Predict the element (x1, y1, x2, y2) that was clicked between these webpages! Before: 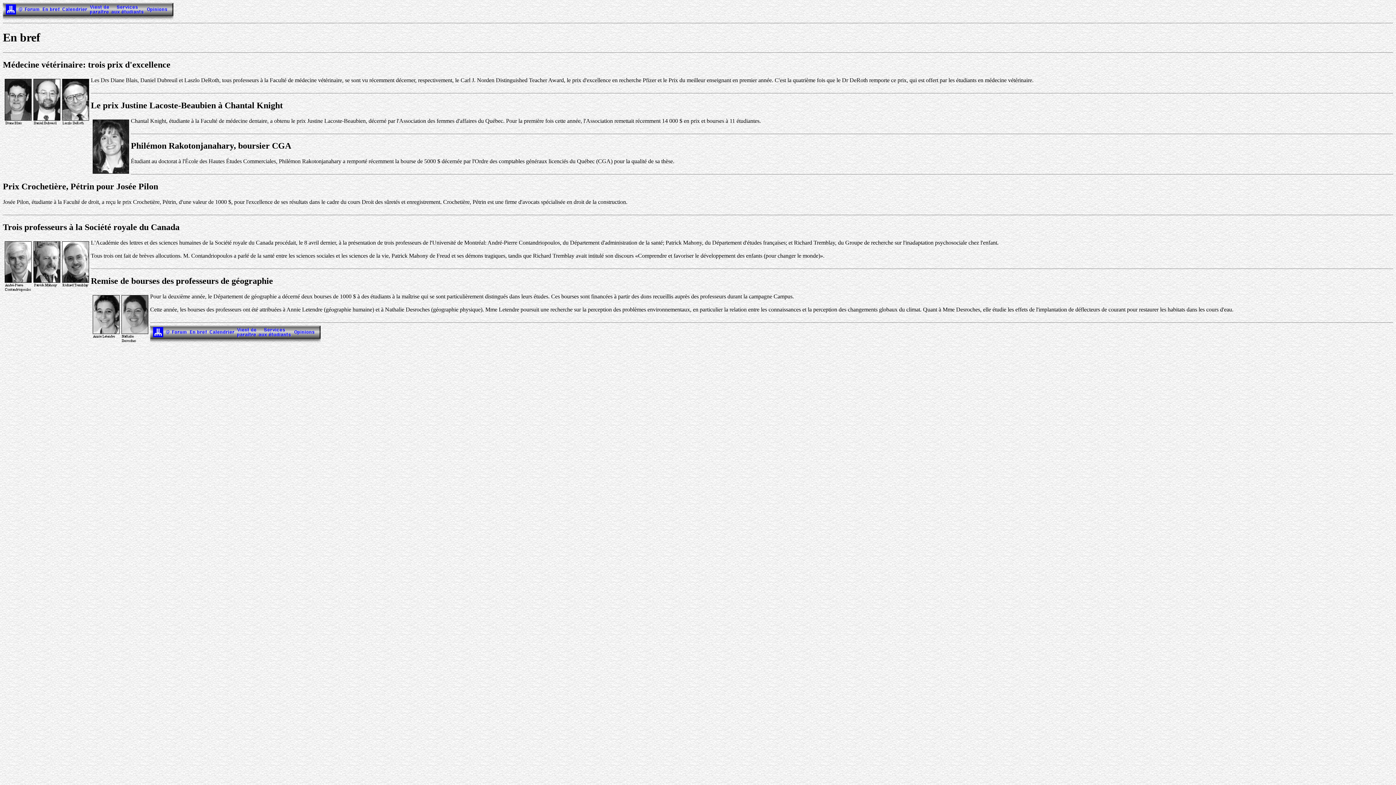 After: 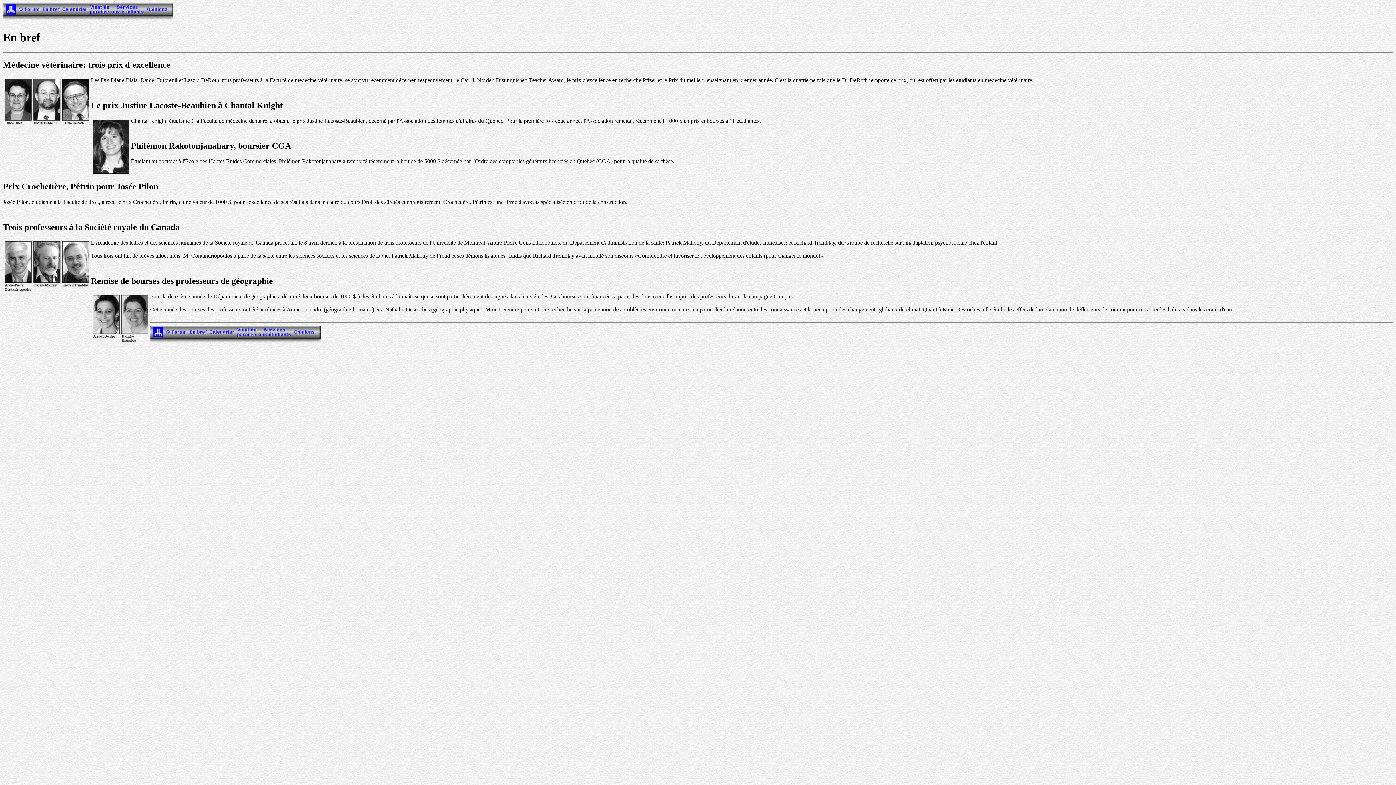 Action: bbox: (189, 337, 208, 343)